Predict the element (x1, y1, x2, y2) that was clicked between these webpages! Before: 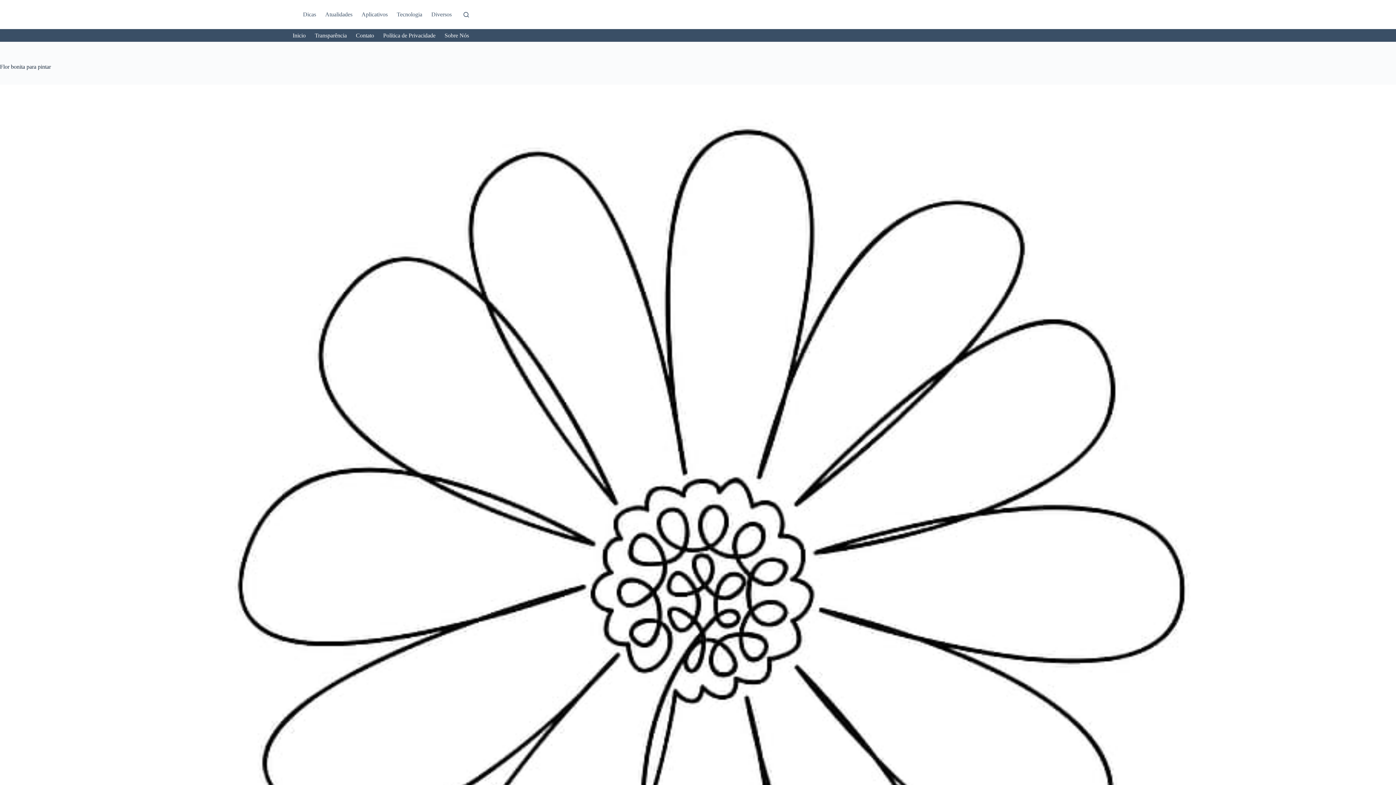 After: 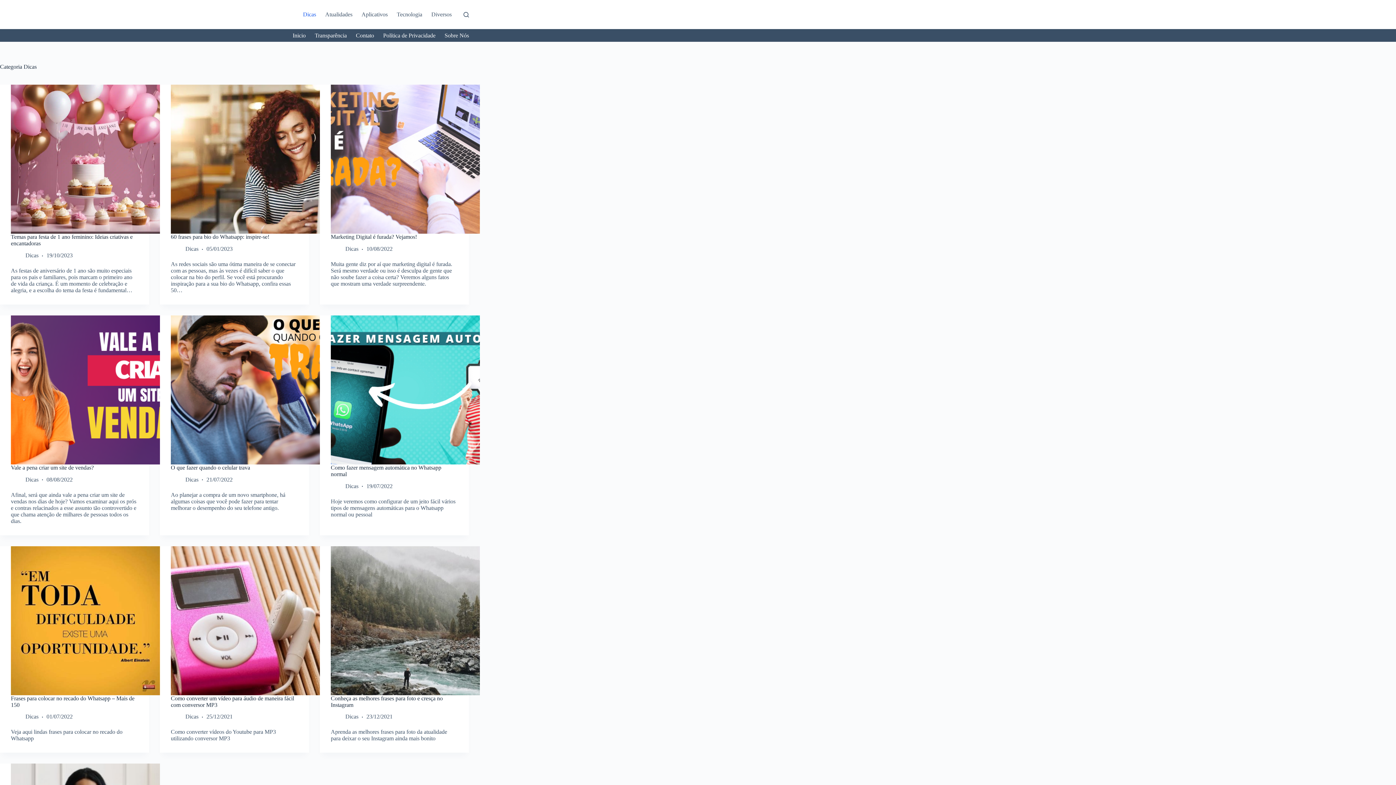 Action: bbox: (298, 0, 320, 29) label: Dicas